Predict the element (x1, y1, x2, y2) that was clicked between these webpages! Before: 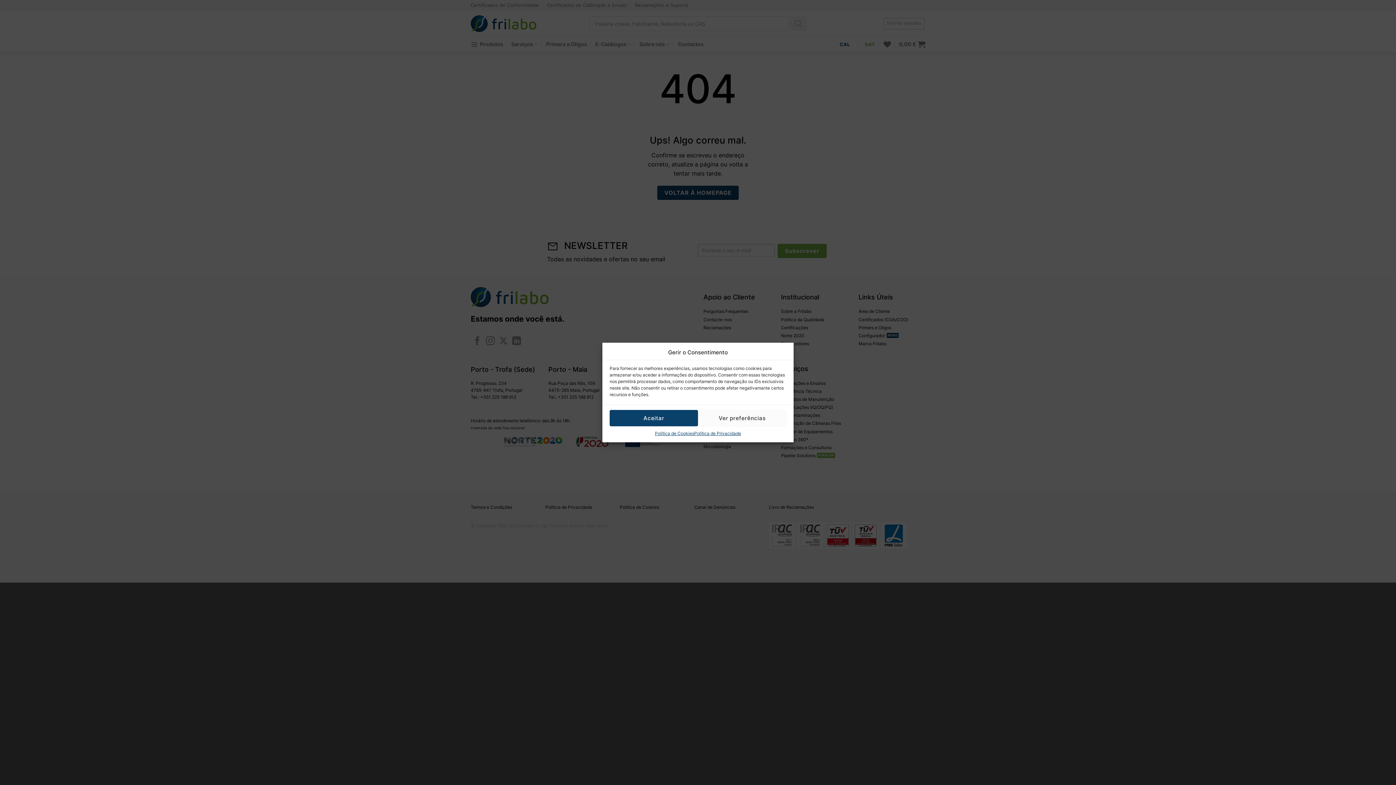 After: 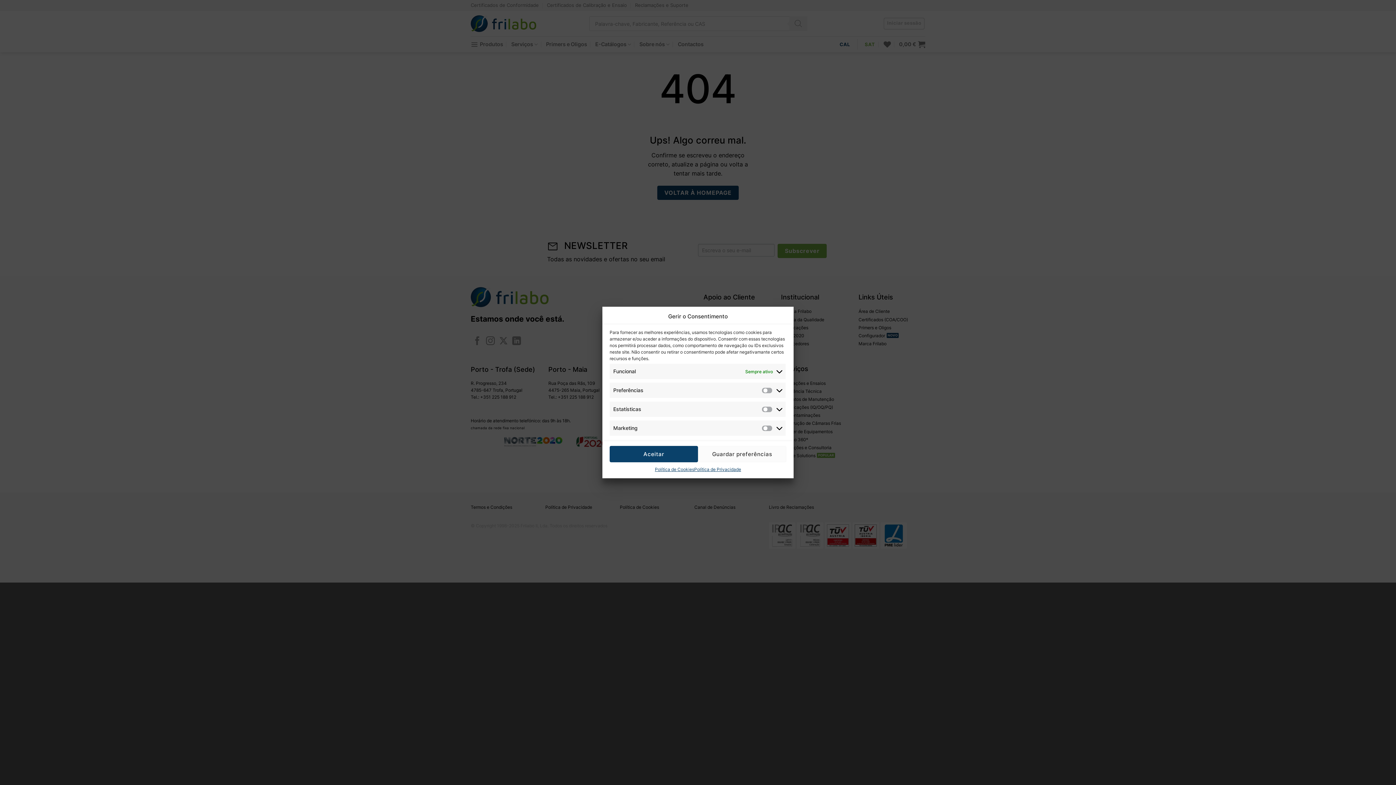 Action: label: Ver preferências bbox: (698, 410, 786, 426)